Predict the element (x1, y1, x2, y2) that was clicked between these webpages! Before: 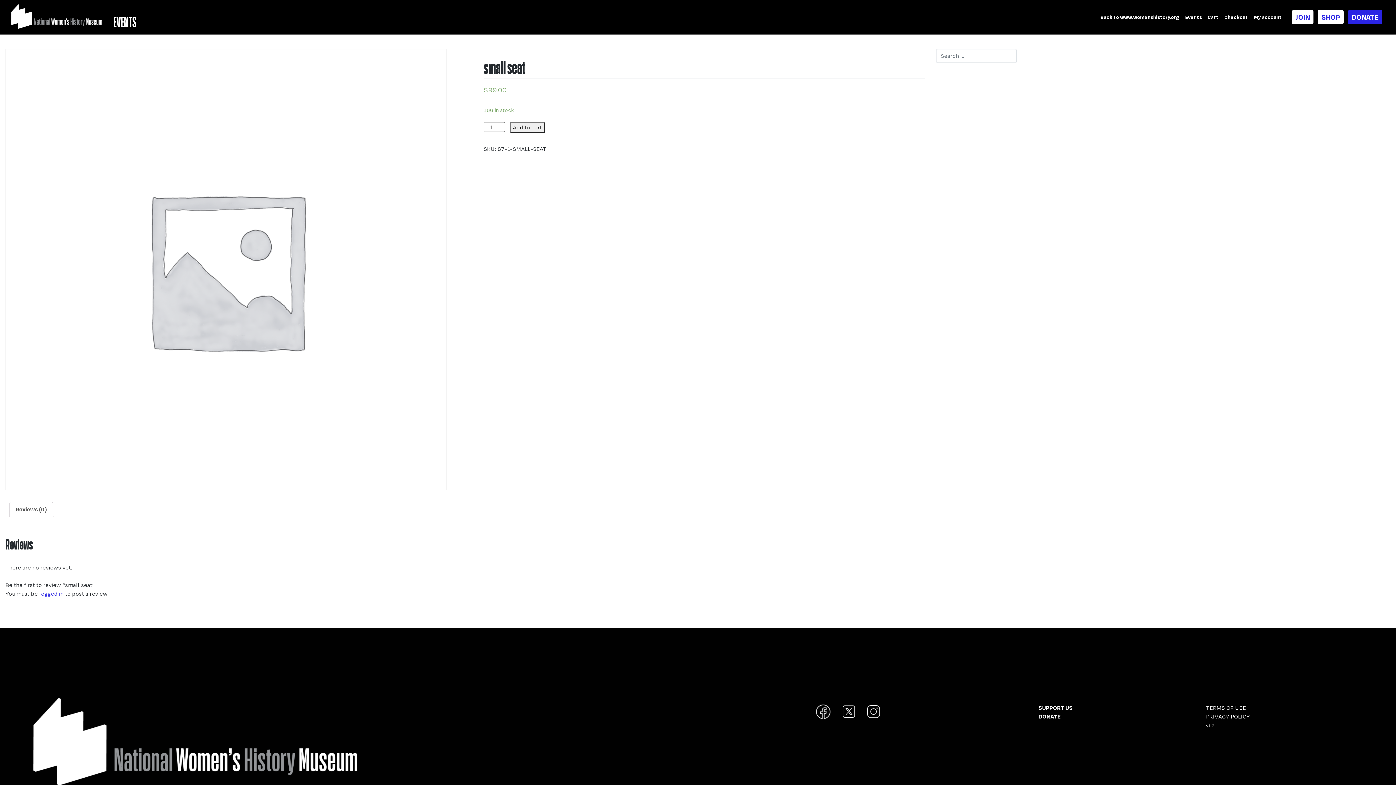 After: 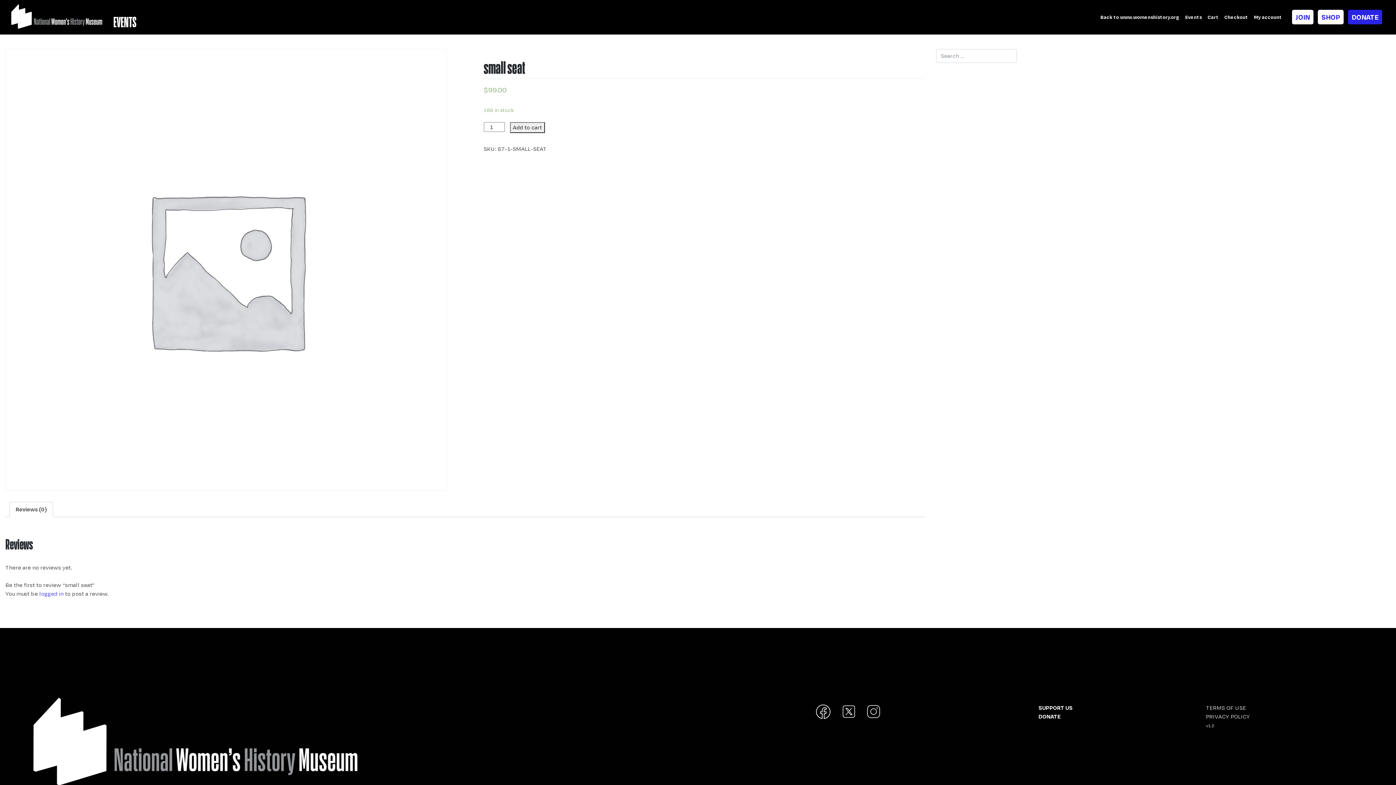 Action: label: v1.2 bbox: (1206, 721, 1214, 729)